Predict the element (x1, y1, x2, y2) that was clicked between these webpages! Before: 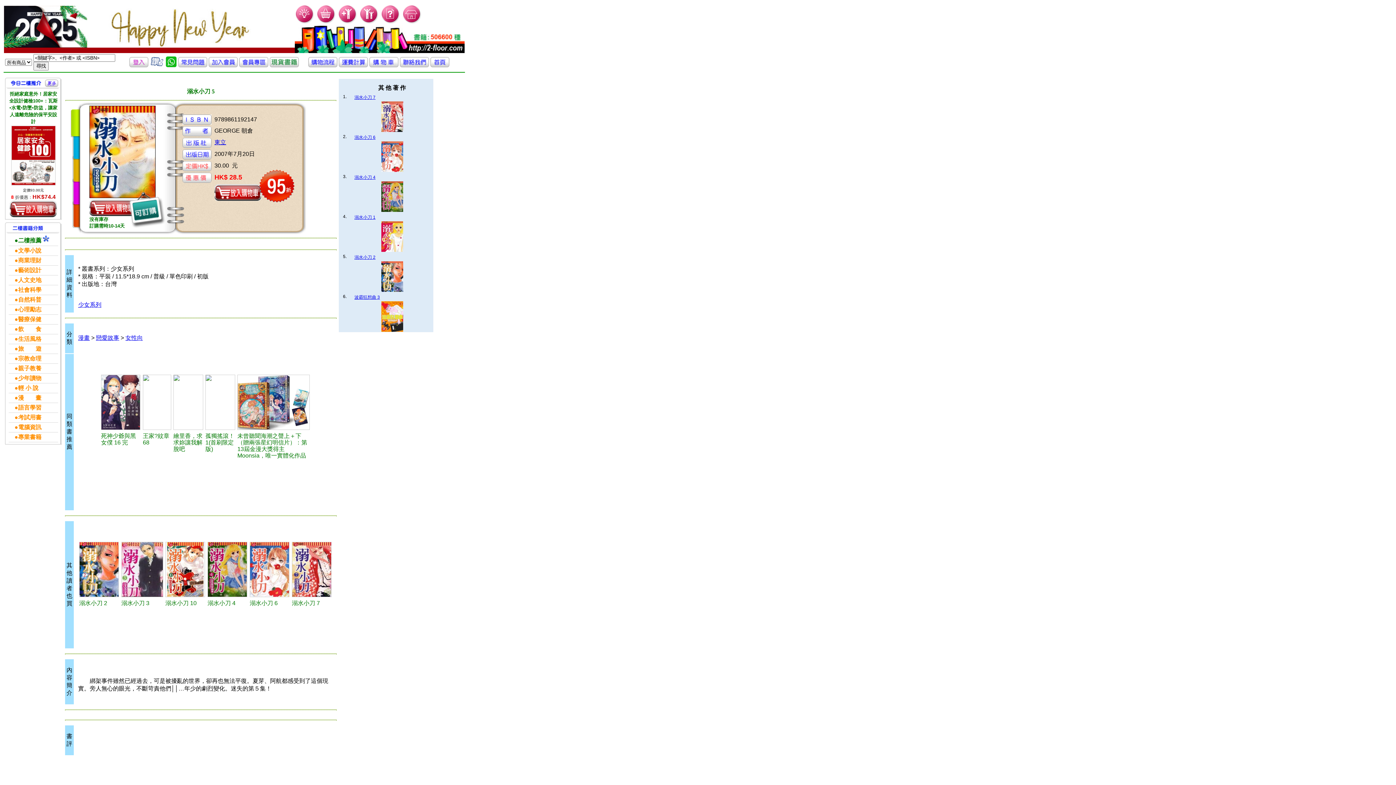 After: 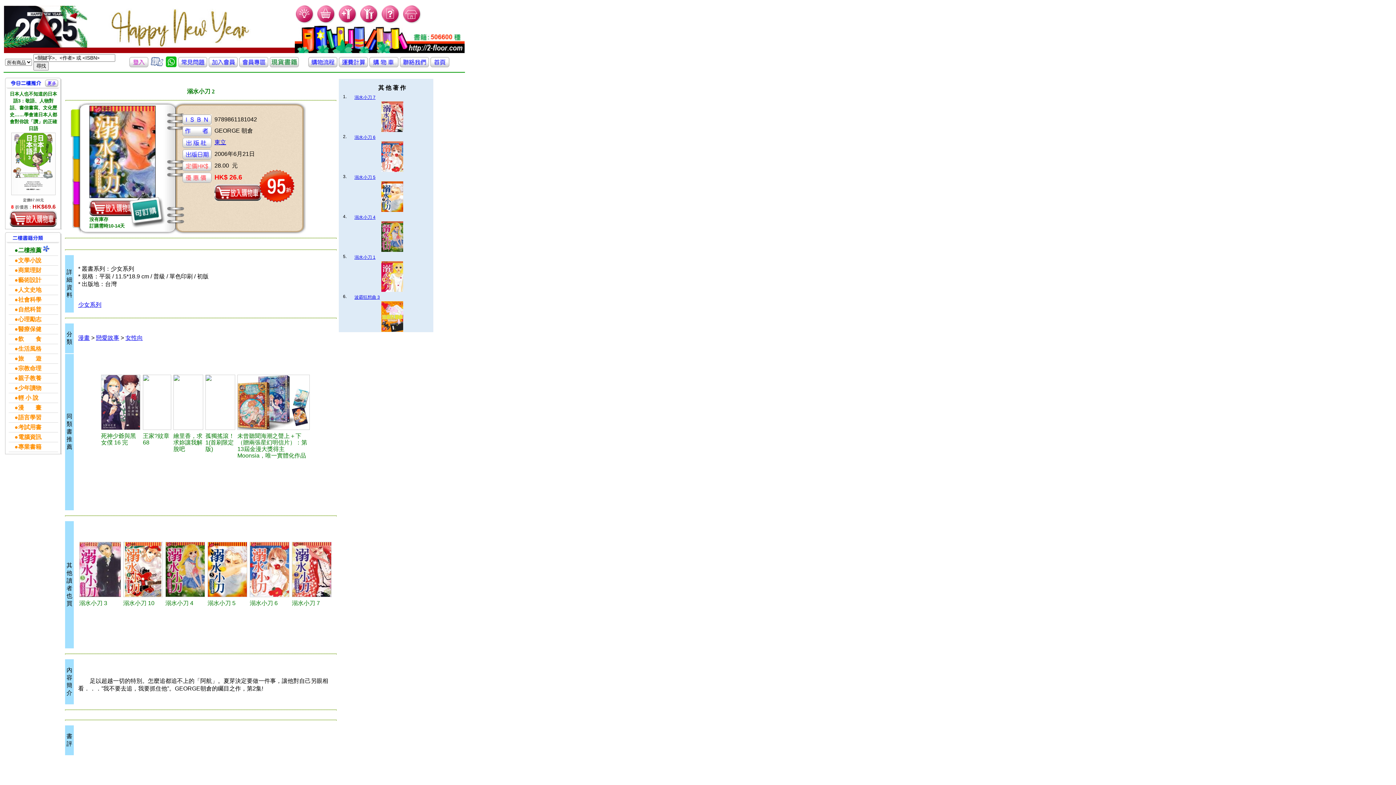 Action: bbox: (79, 542, 119, 597)